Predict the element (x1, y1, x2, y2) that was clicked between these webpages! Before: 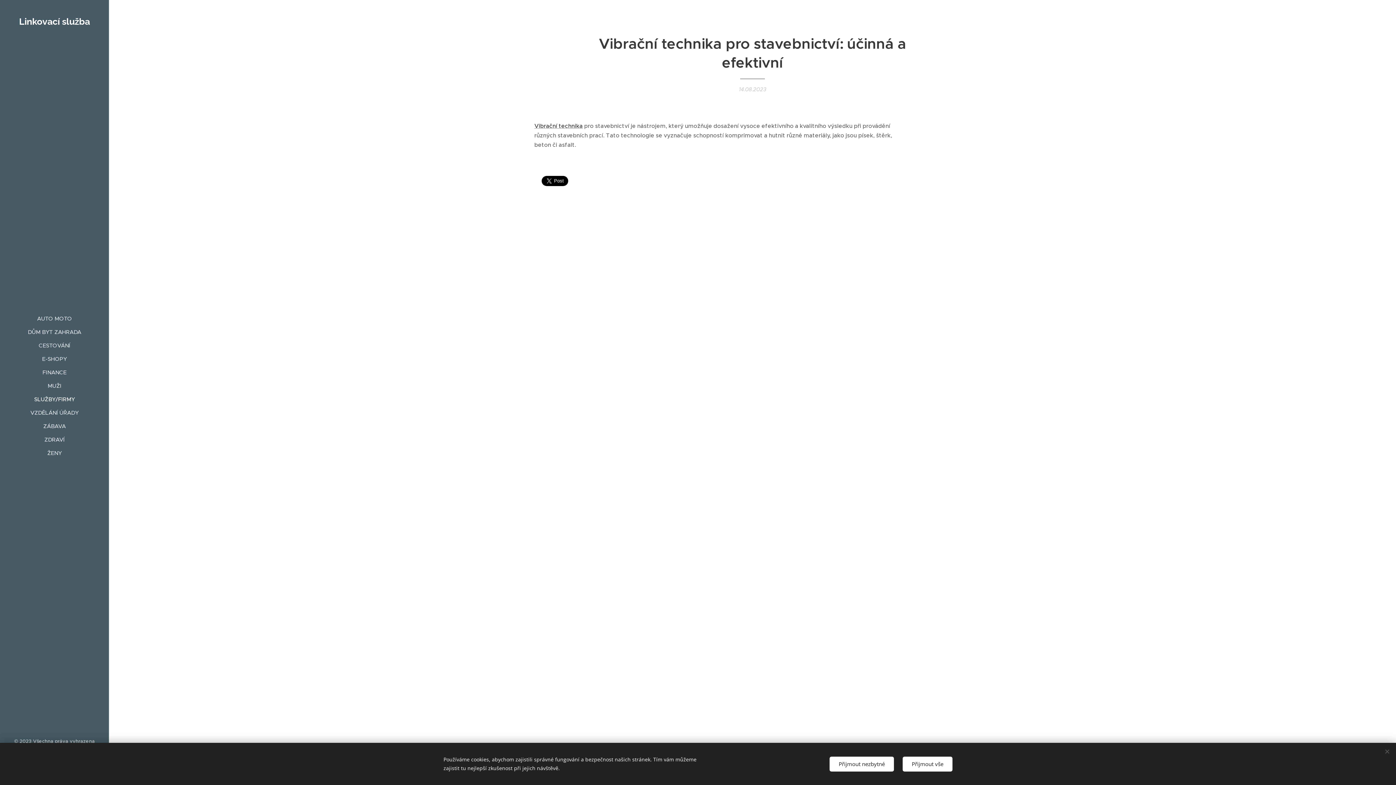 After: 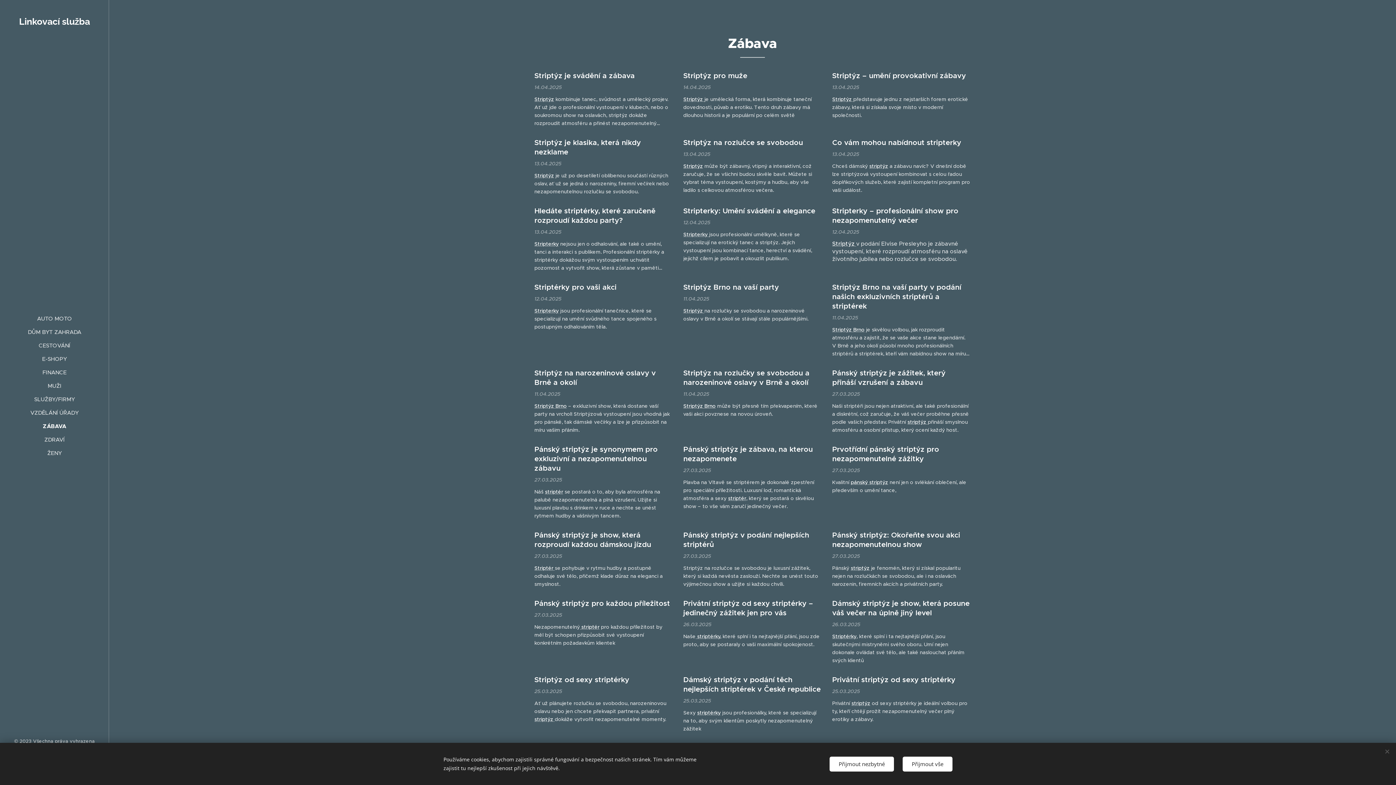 Action: label: ZÁBAVA bbox: (2, 422, 106, 430)